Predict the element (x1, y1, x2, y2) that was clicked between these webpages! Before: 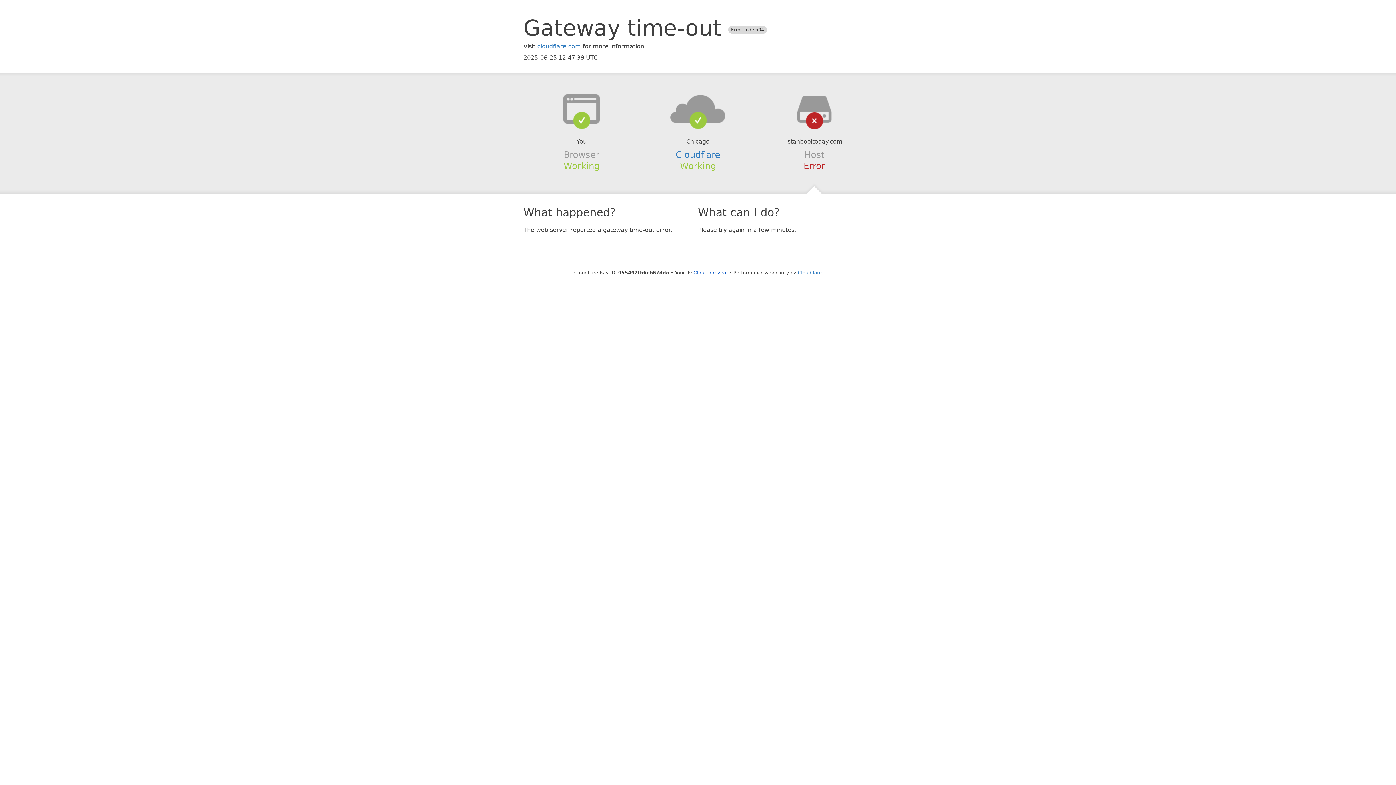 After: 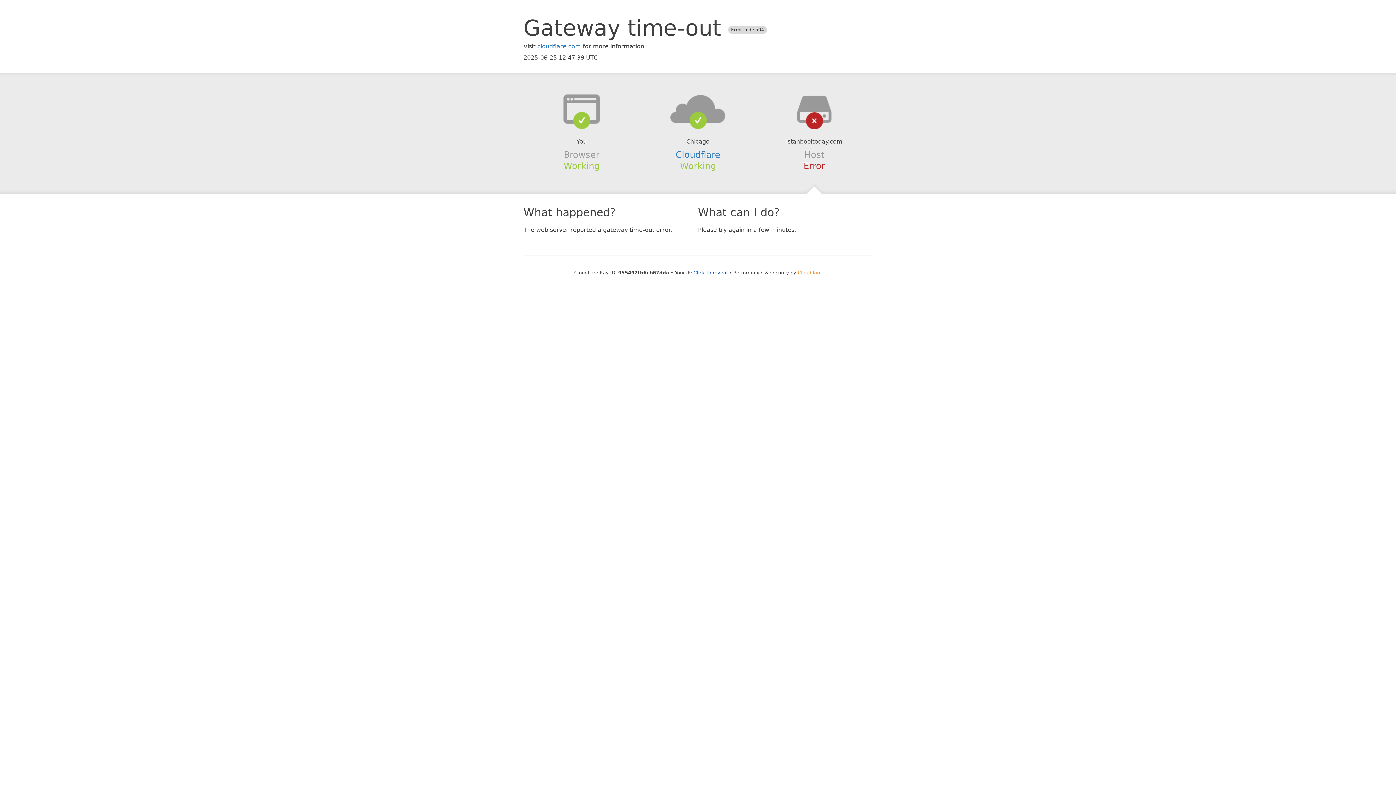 Action: bbox: (798, 270, 822, 275) label: Cloudflare